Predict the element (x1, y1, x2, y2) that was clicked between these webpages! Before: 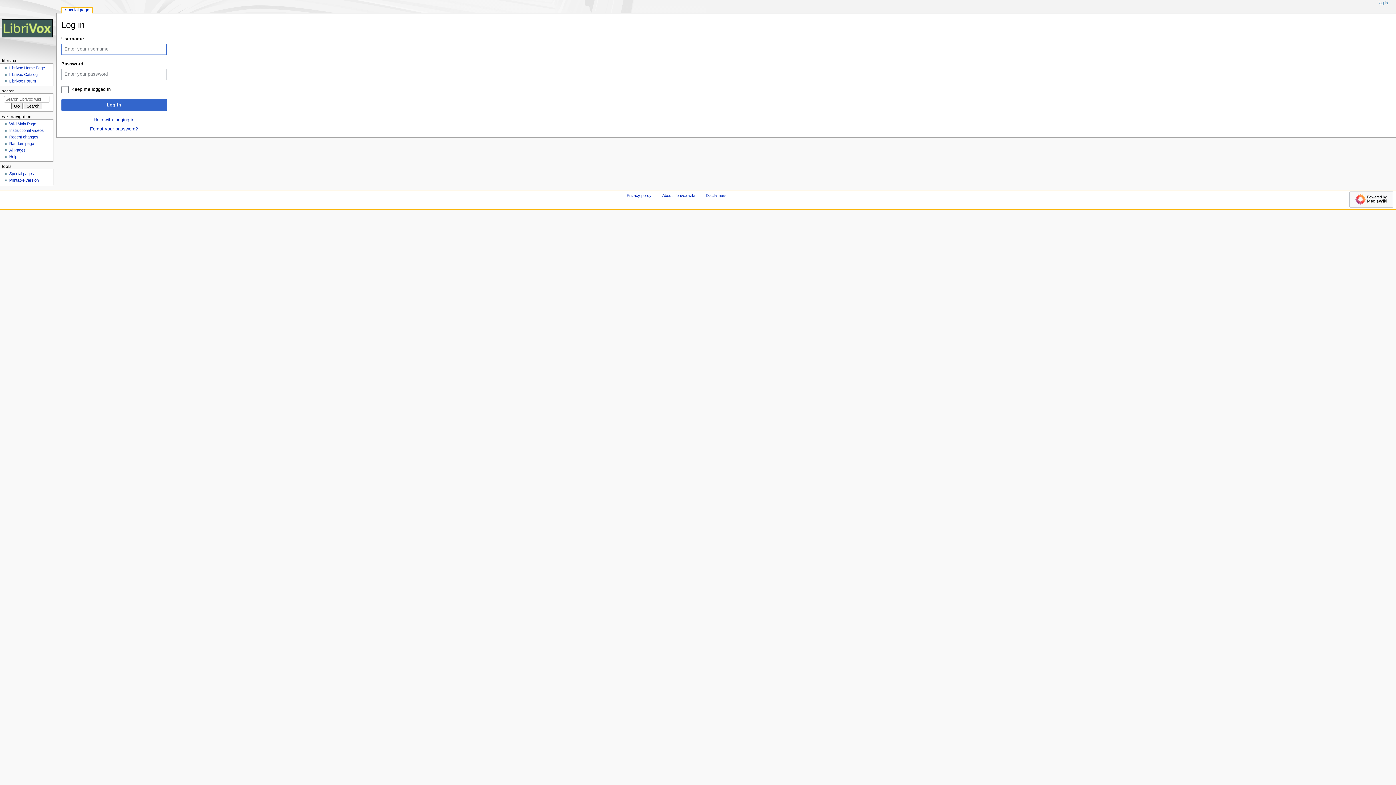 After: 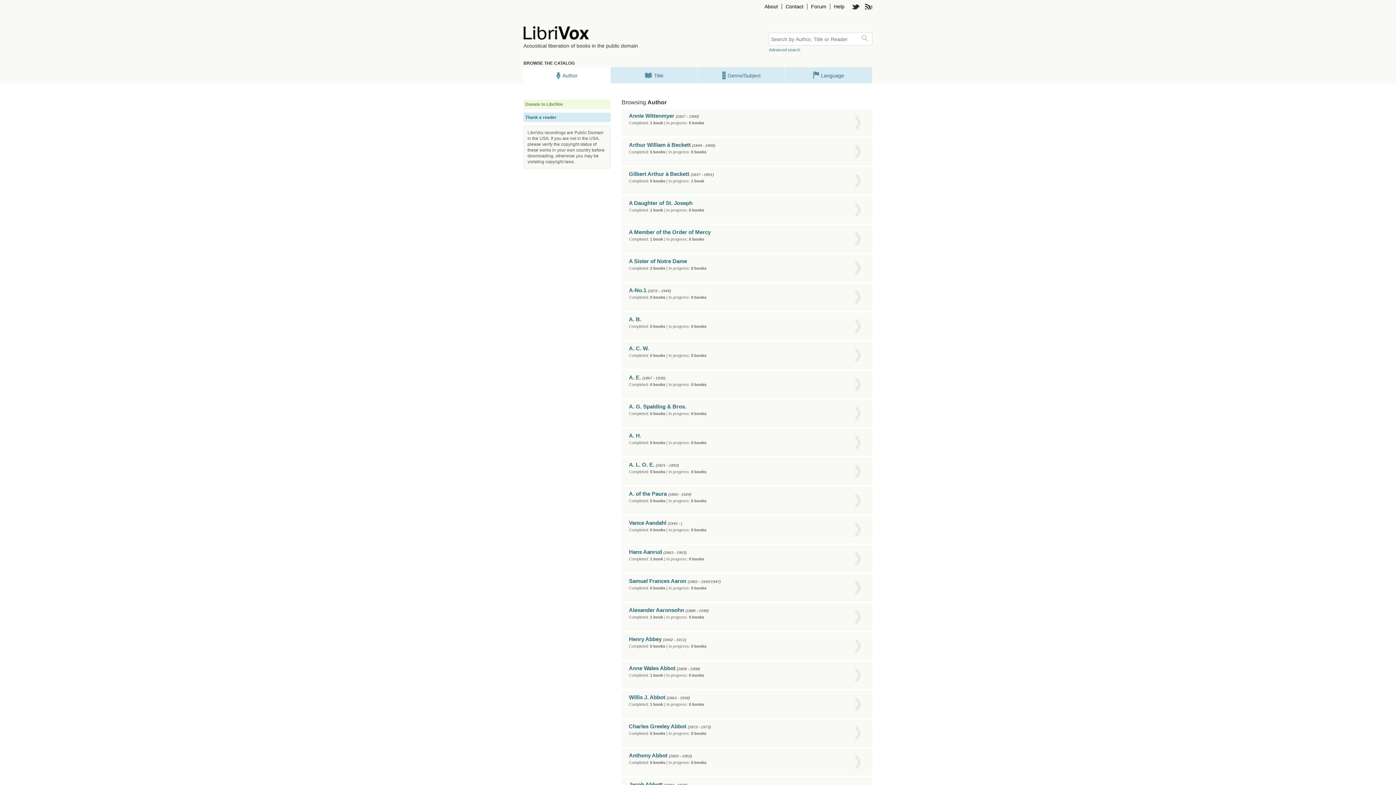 Action: label: LibriVox Catalog bbox: (9, 72, 37, 76)